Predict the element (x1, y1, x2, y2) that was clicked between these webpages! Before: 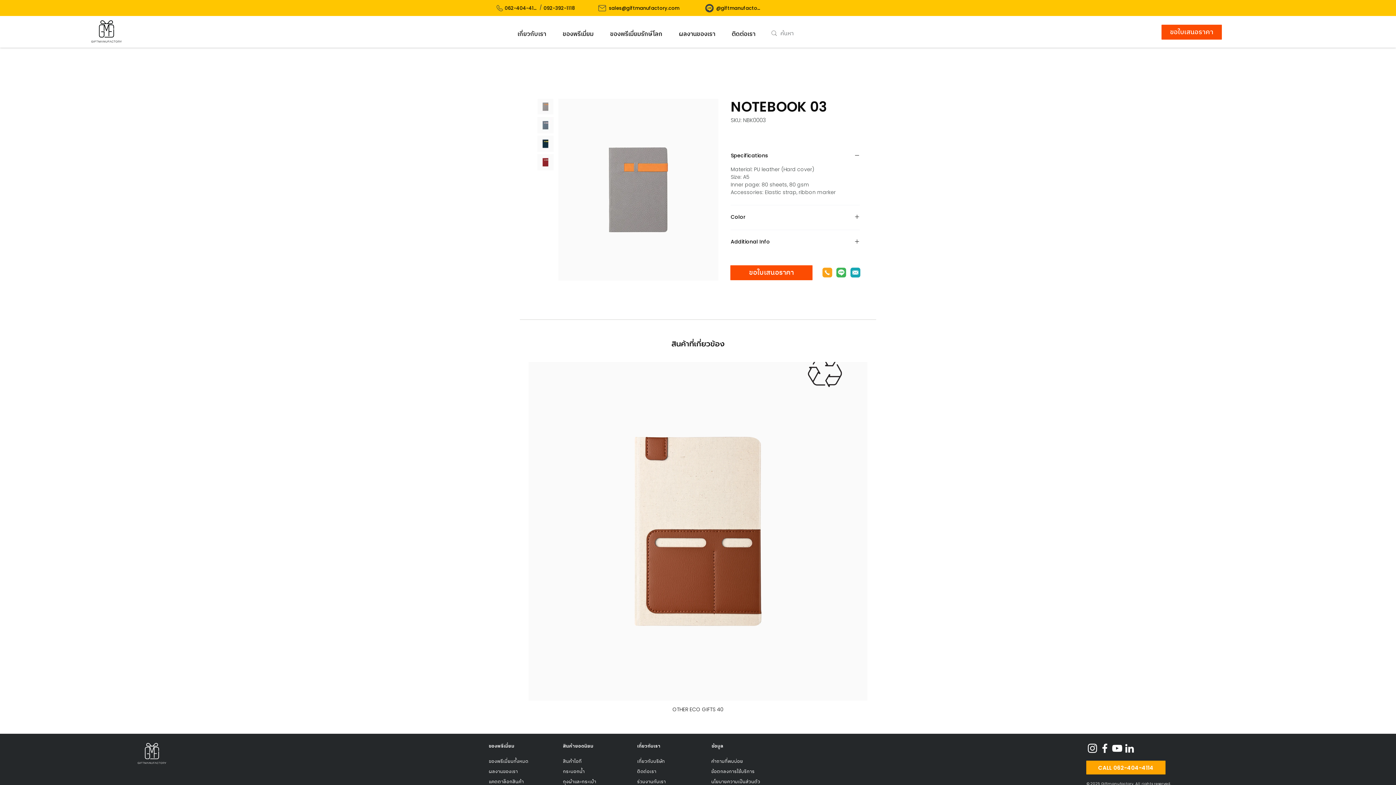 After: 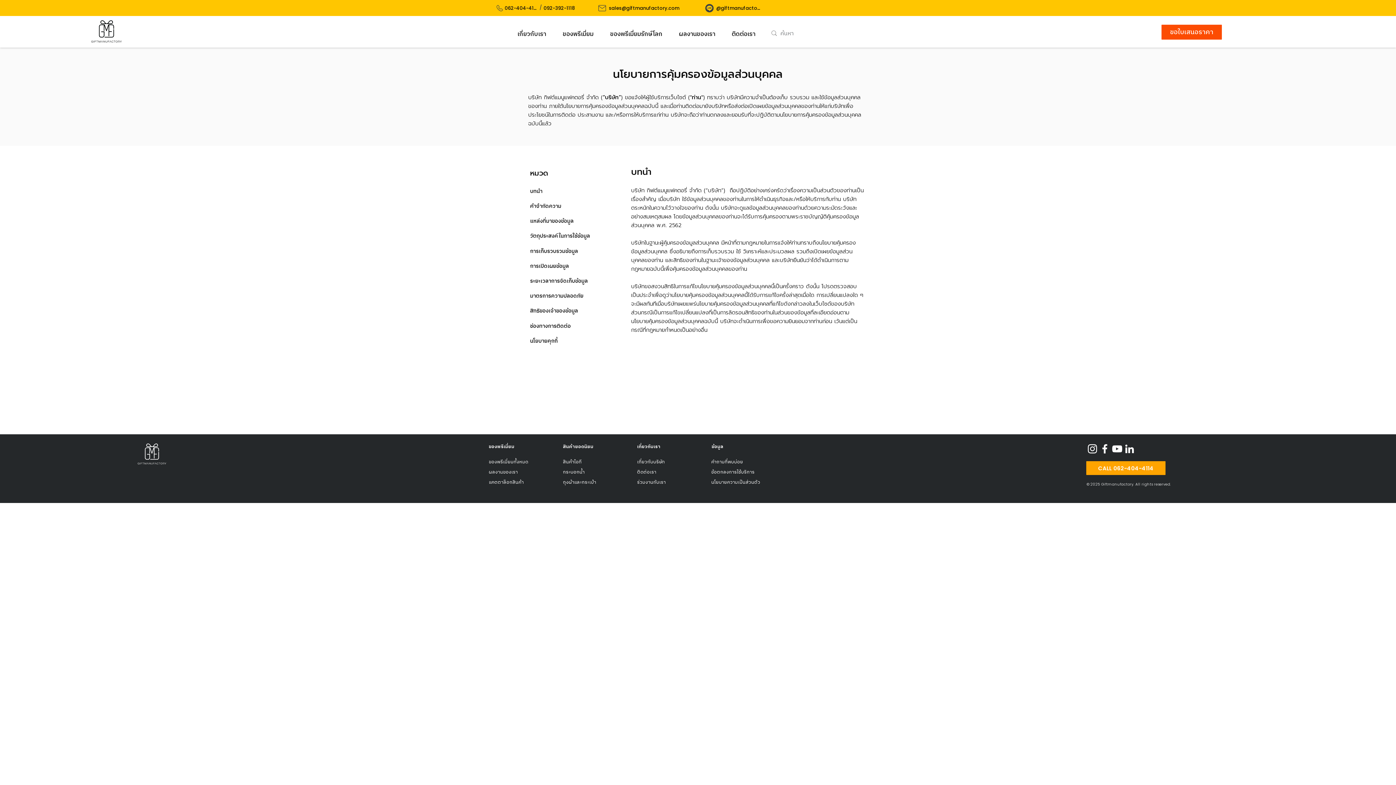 Action: label: นโยบายความเป็นส่วนตัว bbox: (711, 774, 765, 789)